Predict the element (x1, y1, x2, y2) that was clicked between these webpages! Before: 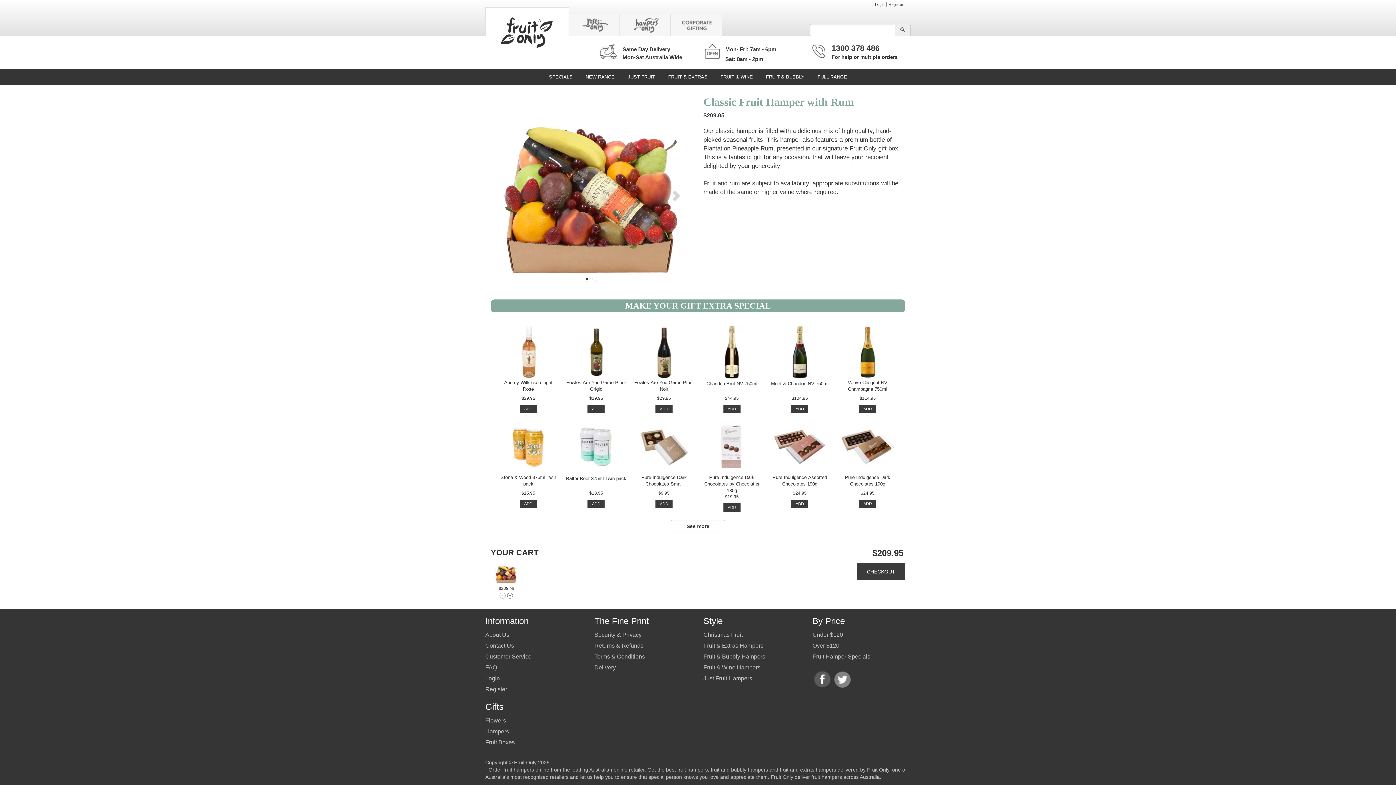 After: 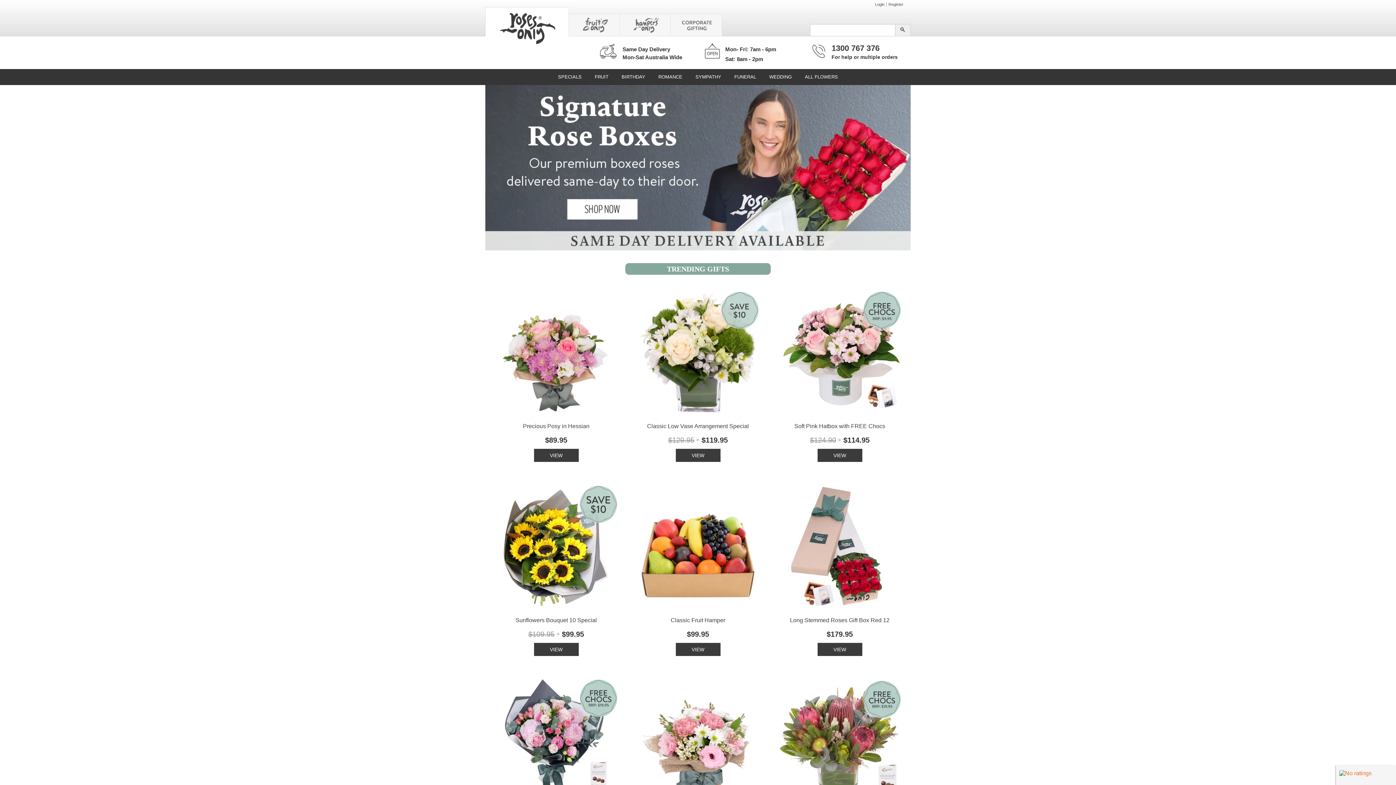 Action: bbox: (568, 13, 620, 36)